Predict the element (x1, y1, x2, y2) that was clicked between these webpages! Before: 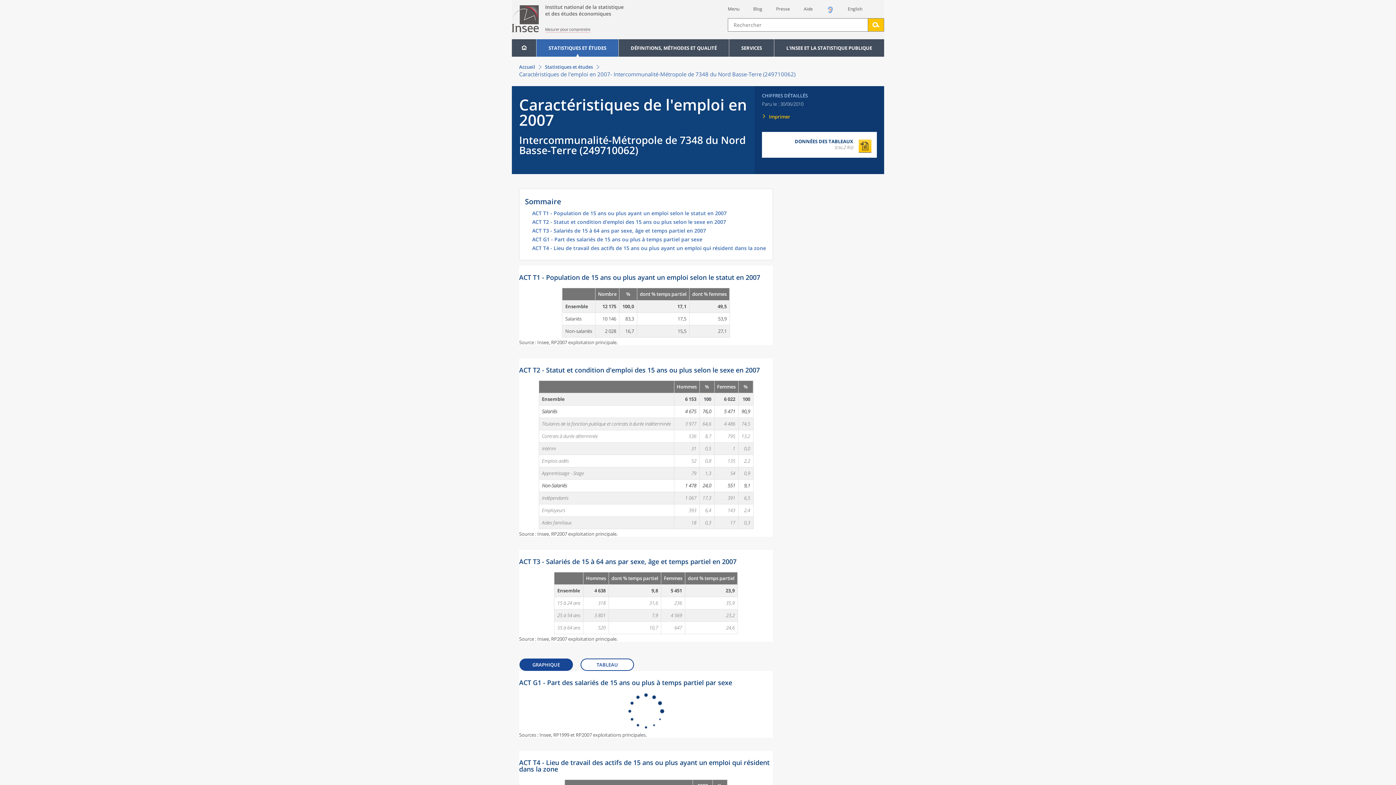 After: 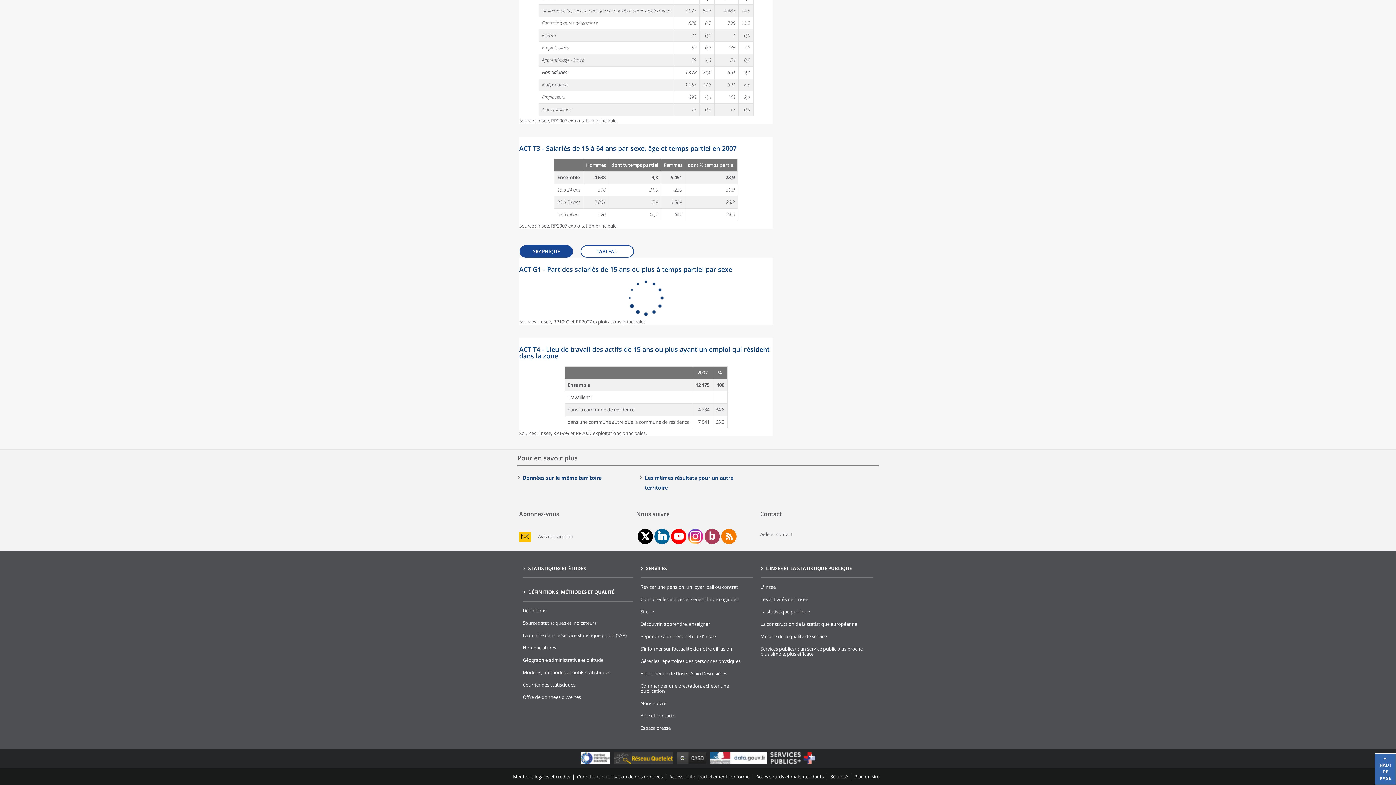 Action: label: ACT G1 - Part des salariés de 15 ans ou plus à temps partiel par sexe bbox: (532, 237, 767, 245)